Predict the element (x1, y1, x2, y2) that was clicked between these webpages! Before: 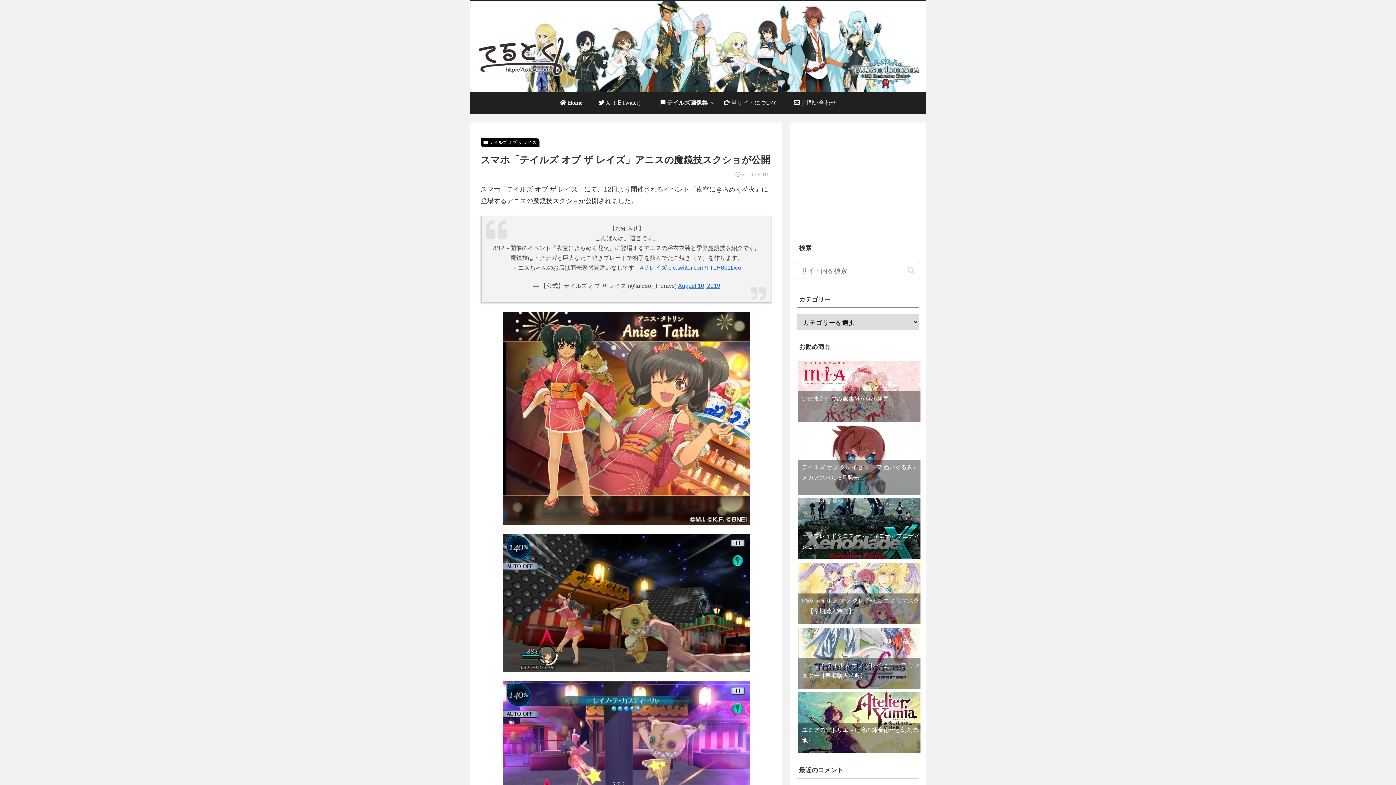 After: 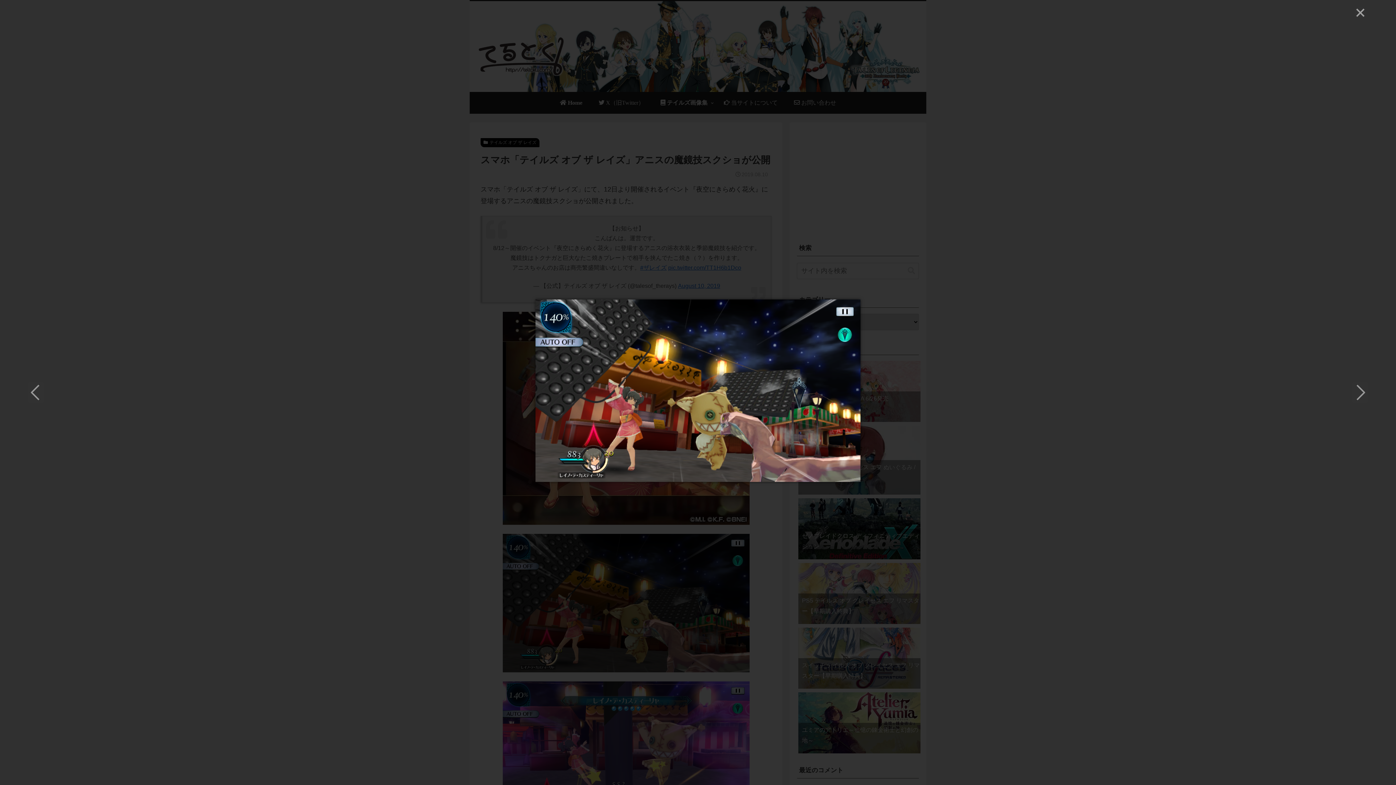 Action: bbox: (480, 534, 771, 672)